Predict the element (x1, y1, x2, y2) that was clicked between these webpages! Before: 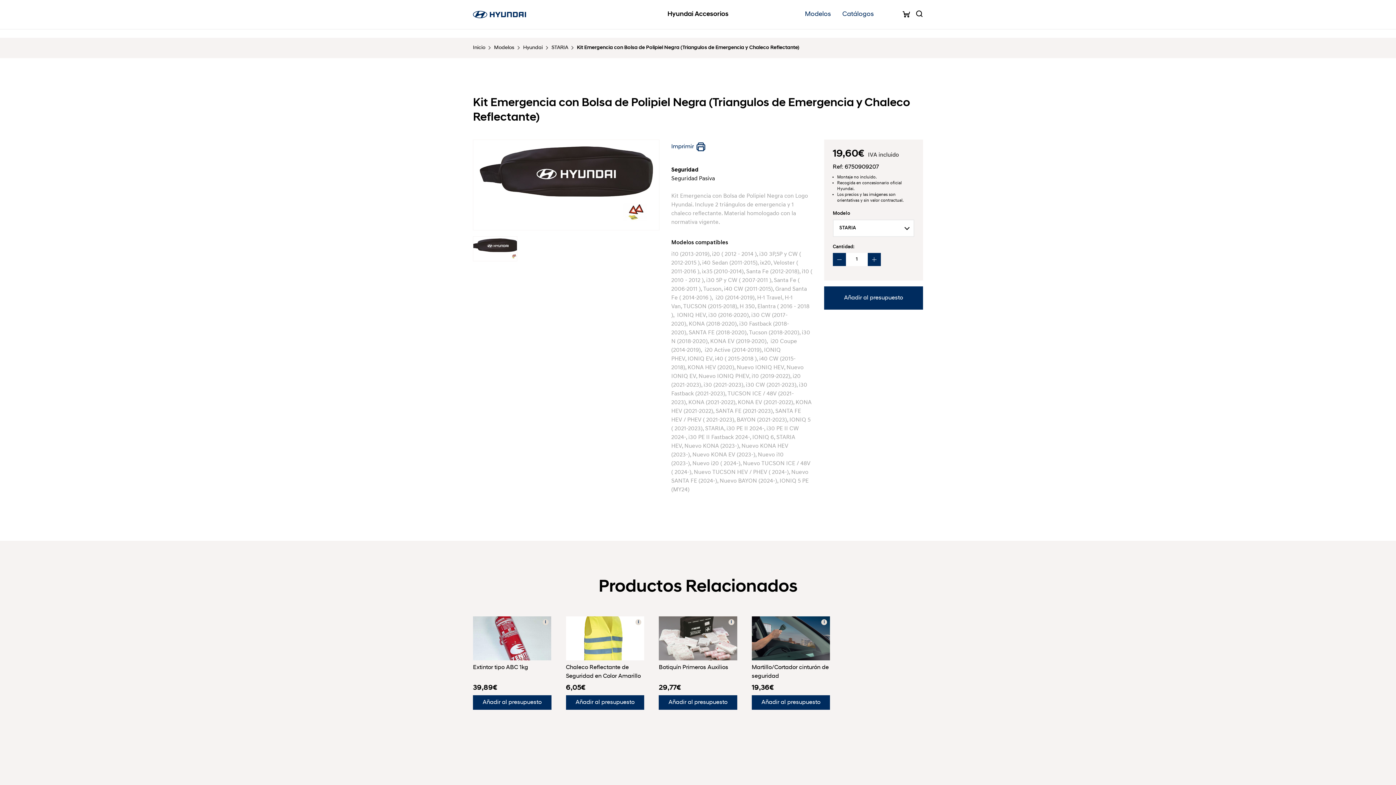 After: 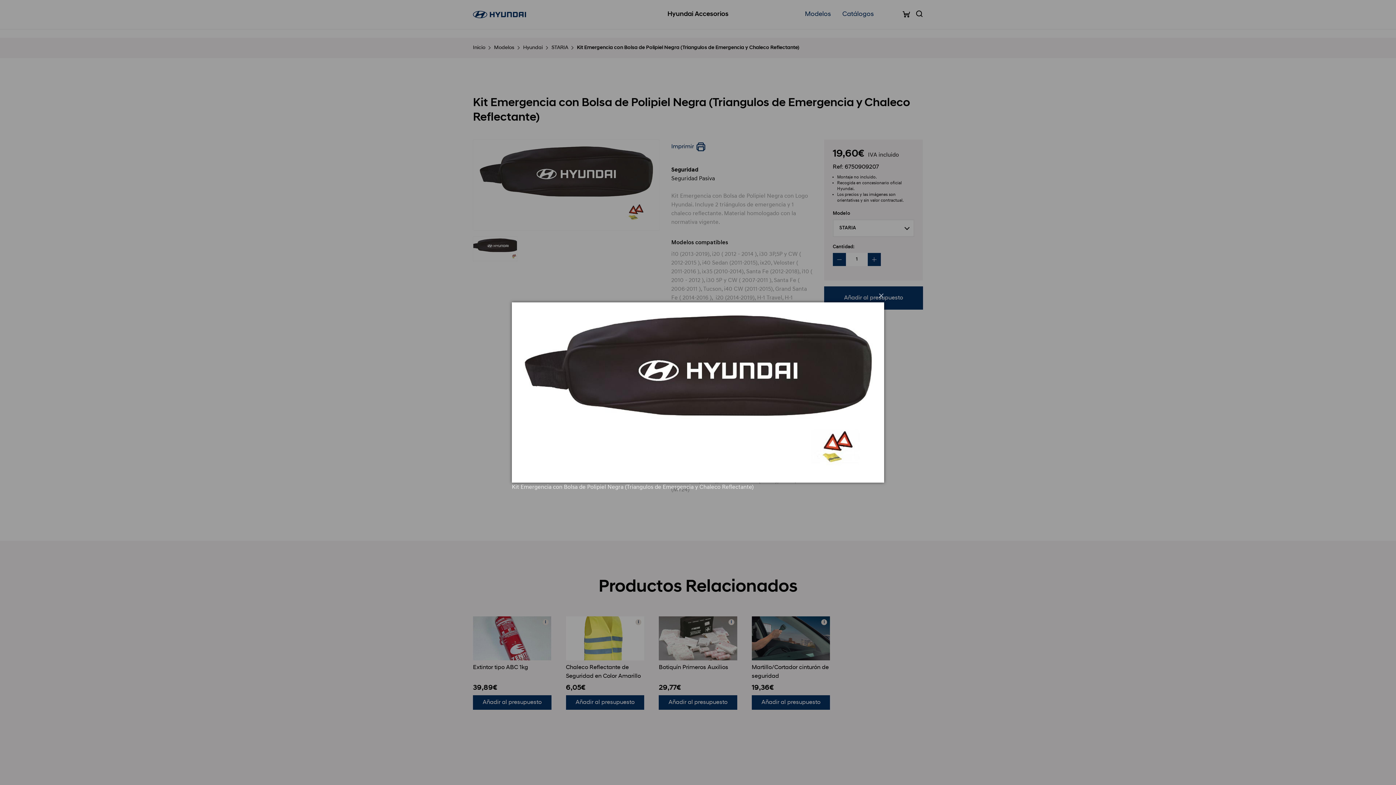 Action: bbox: (473, 140, 659, 230)